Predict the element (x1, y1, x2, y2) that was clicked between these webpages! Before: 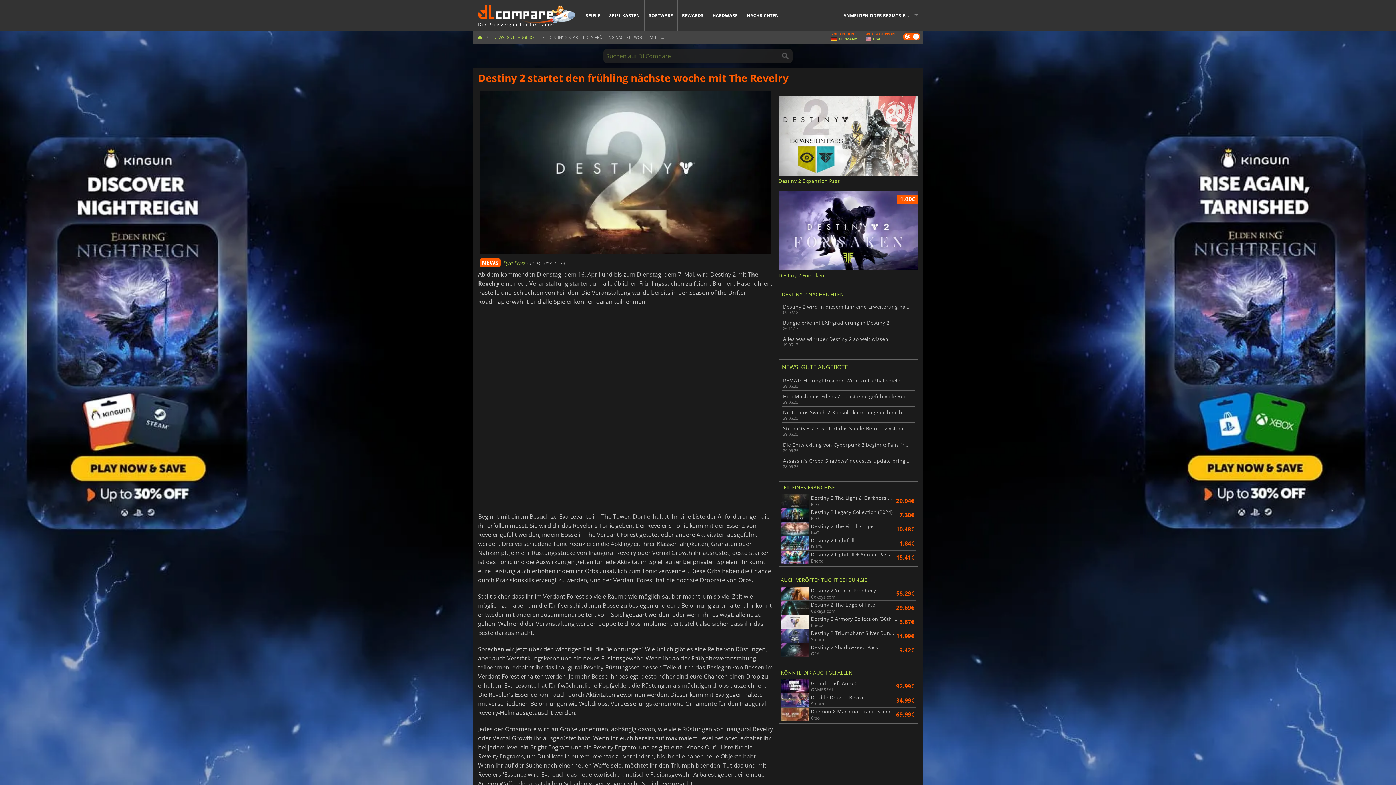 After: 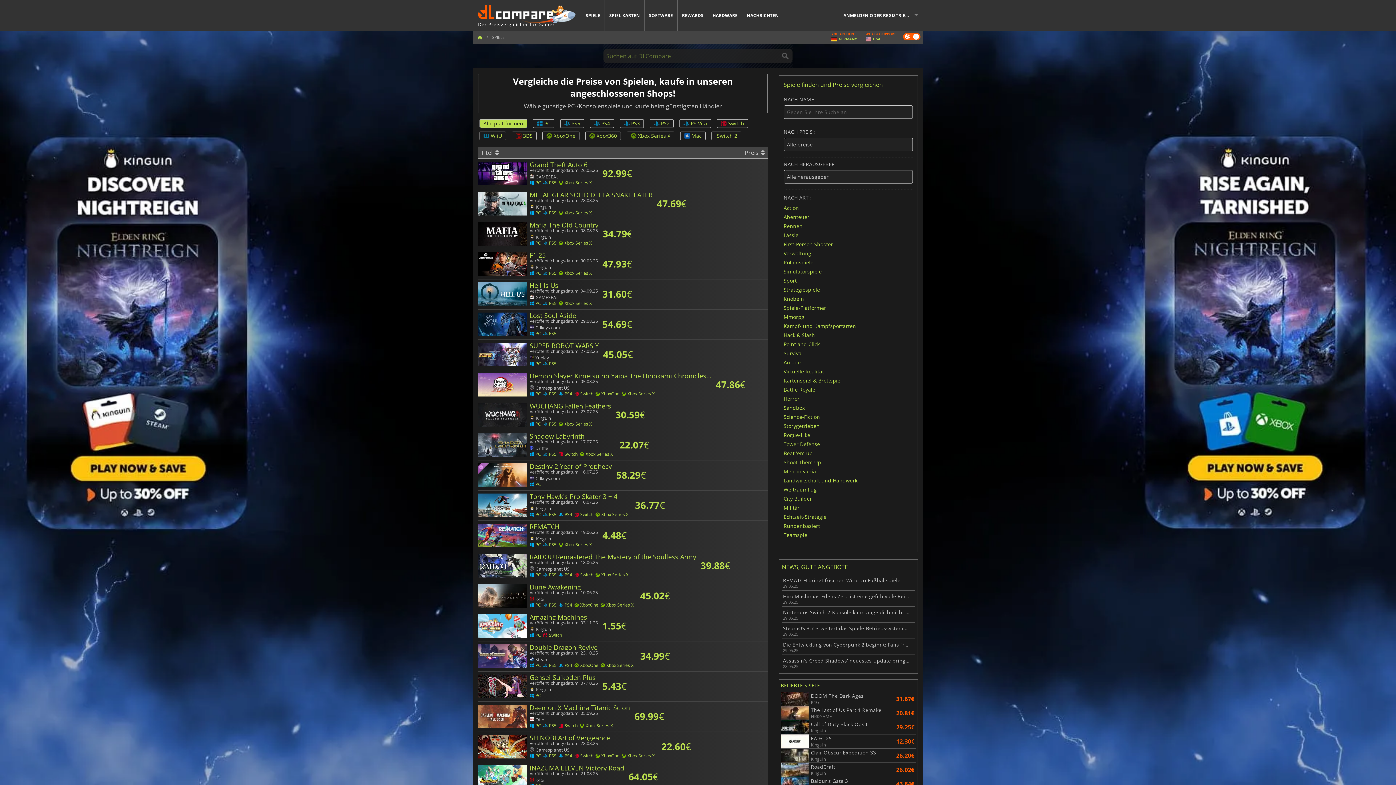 Action: label: SPIELE bbox: (581, 0, 604, 30)